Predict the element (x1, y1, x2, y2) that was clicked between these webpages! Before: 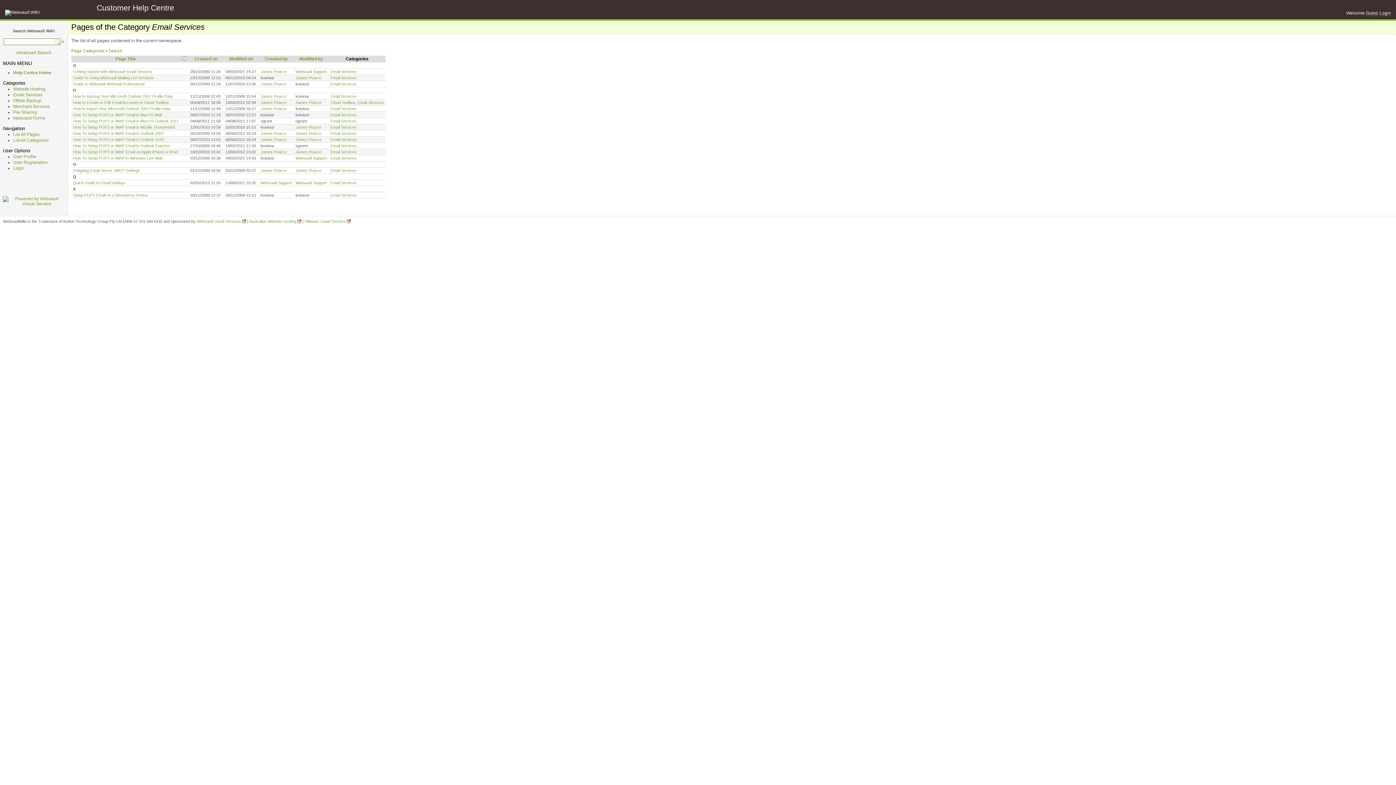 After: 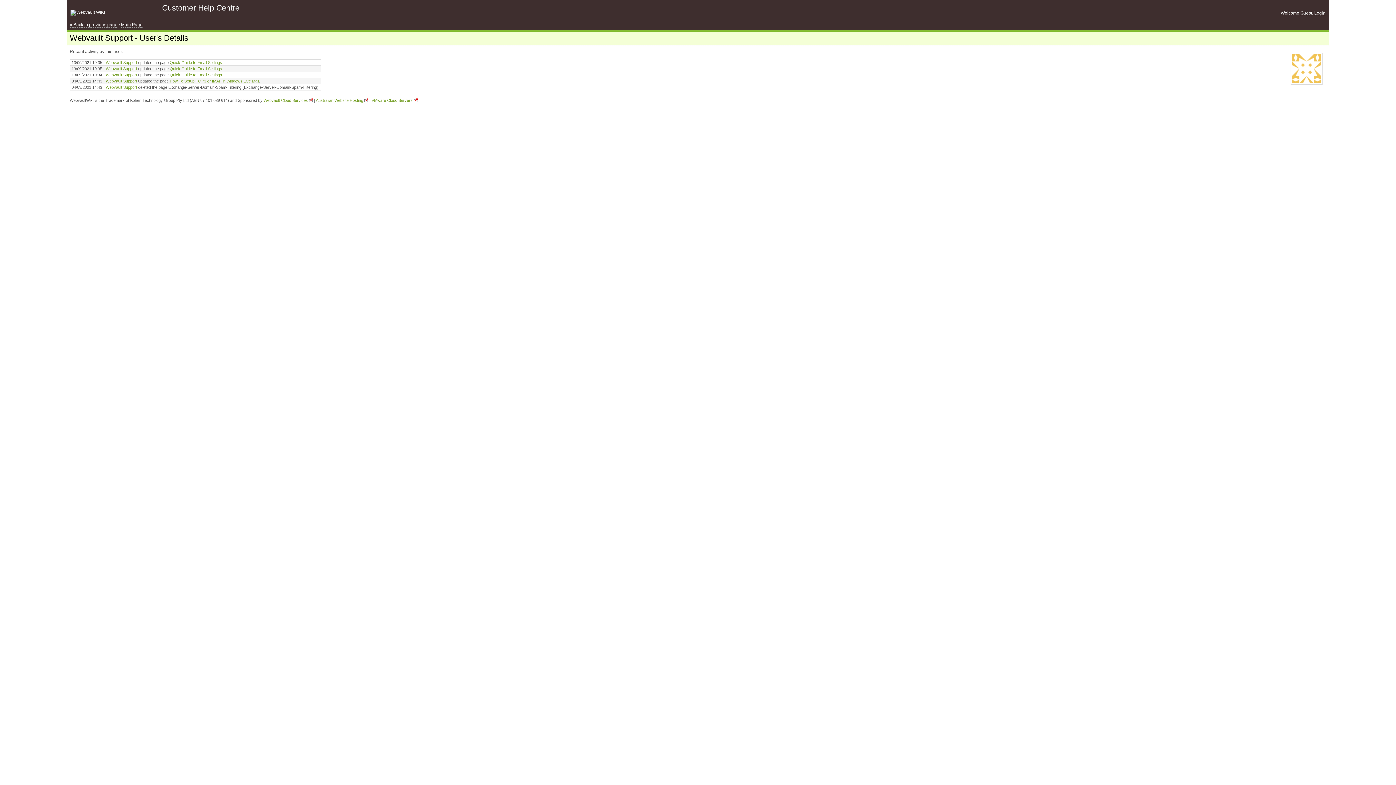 Action: bbox: (295, 69, 326, 73) label: Webvault Support